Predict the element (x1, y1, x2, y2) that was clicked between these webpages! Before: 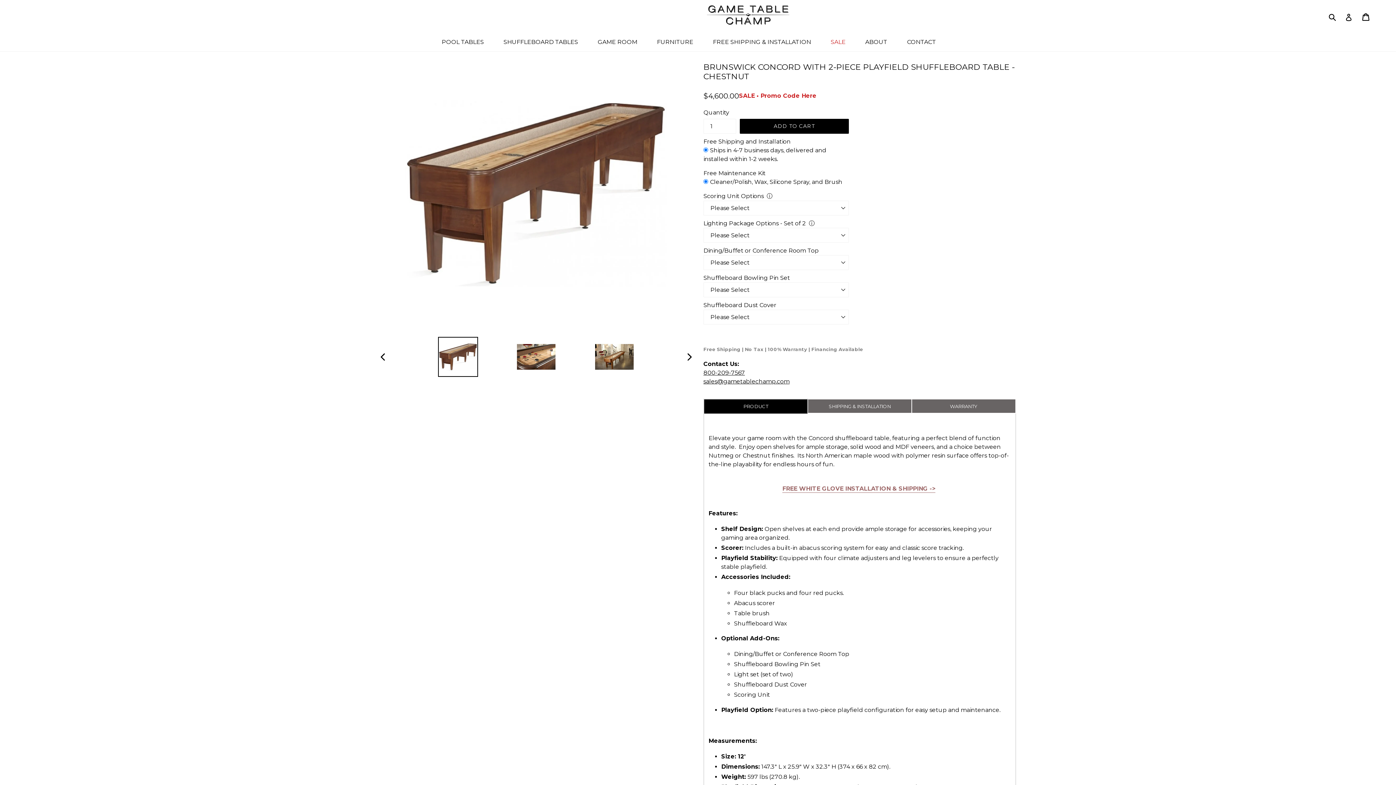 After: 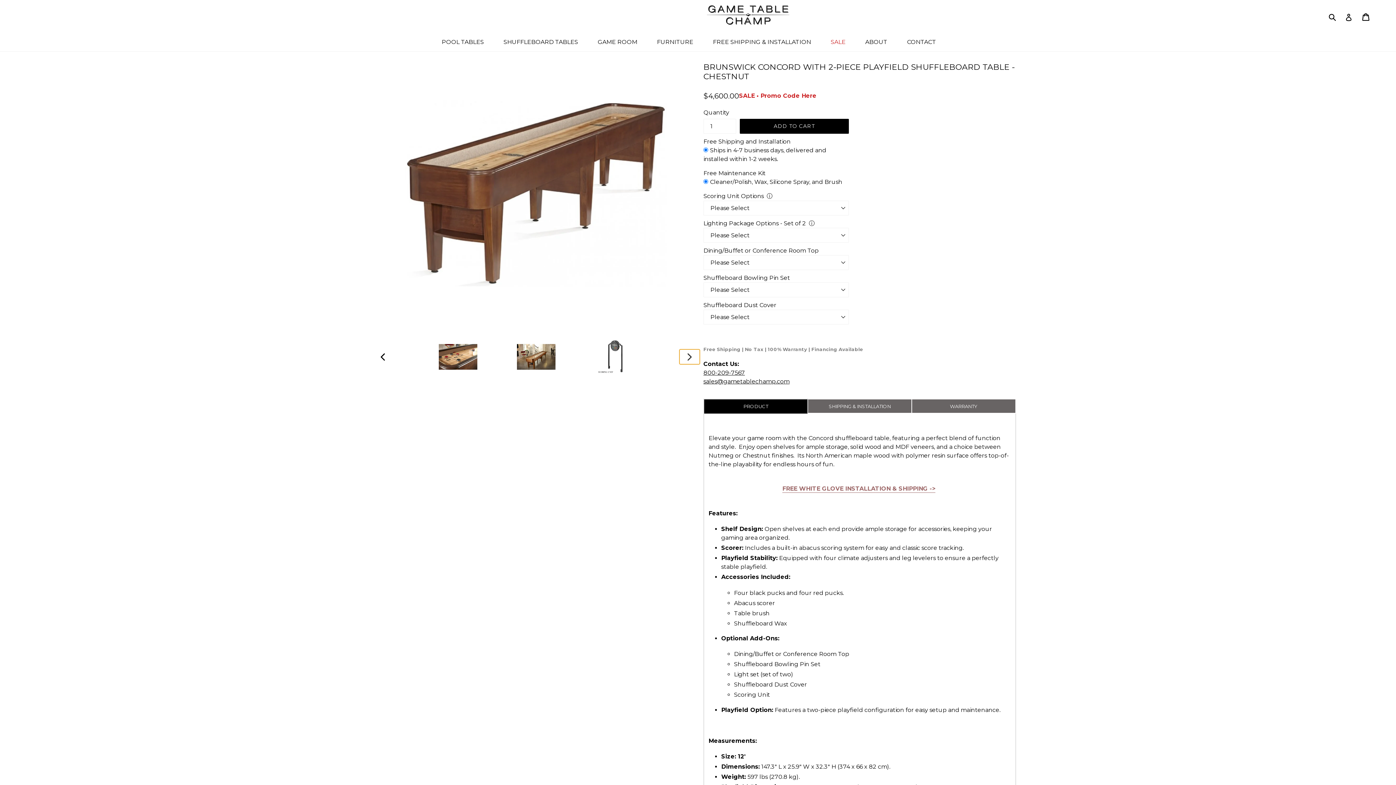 Action: label: NEXT SLIDE bbox: (679, 349, 700, 364)